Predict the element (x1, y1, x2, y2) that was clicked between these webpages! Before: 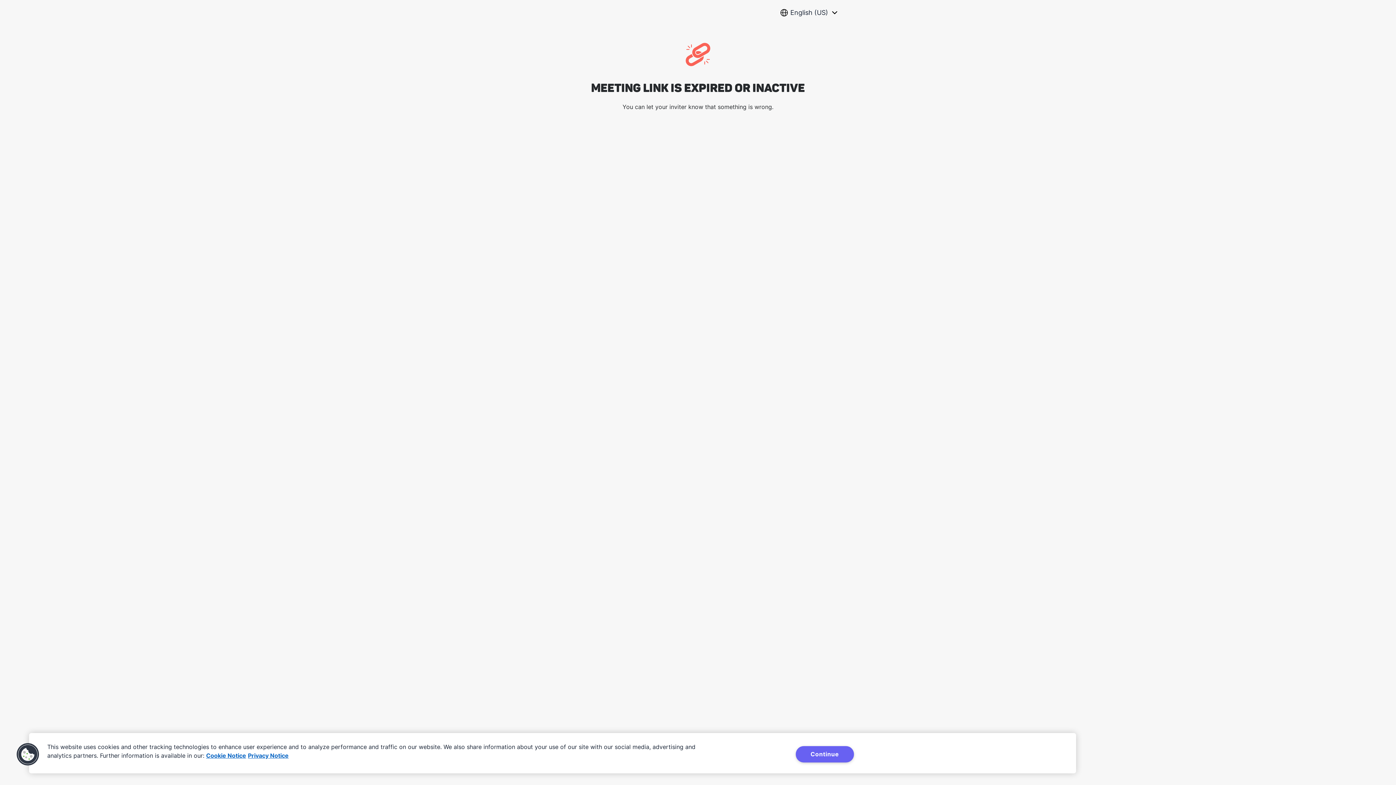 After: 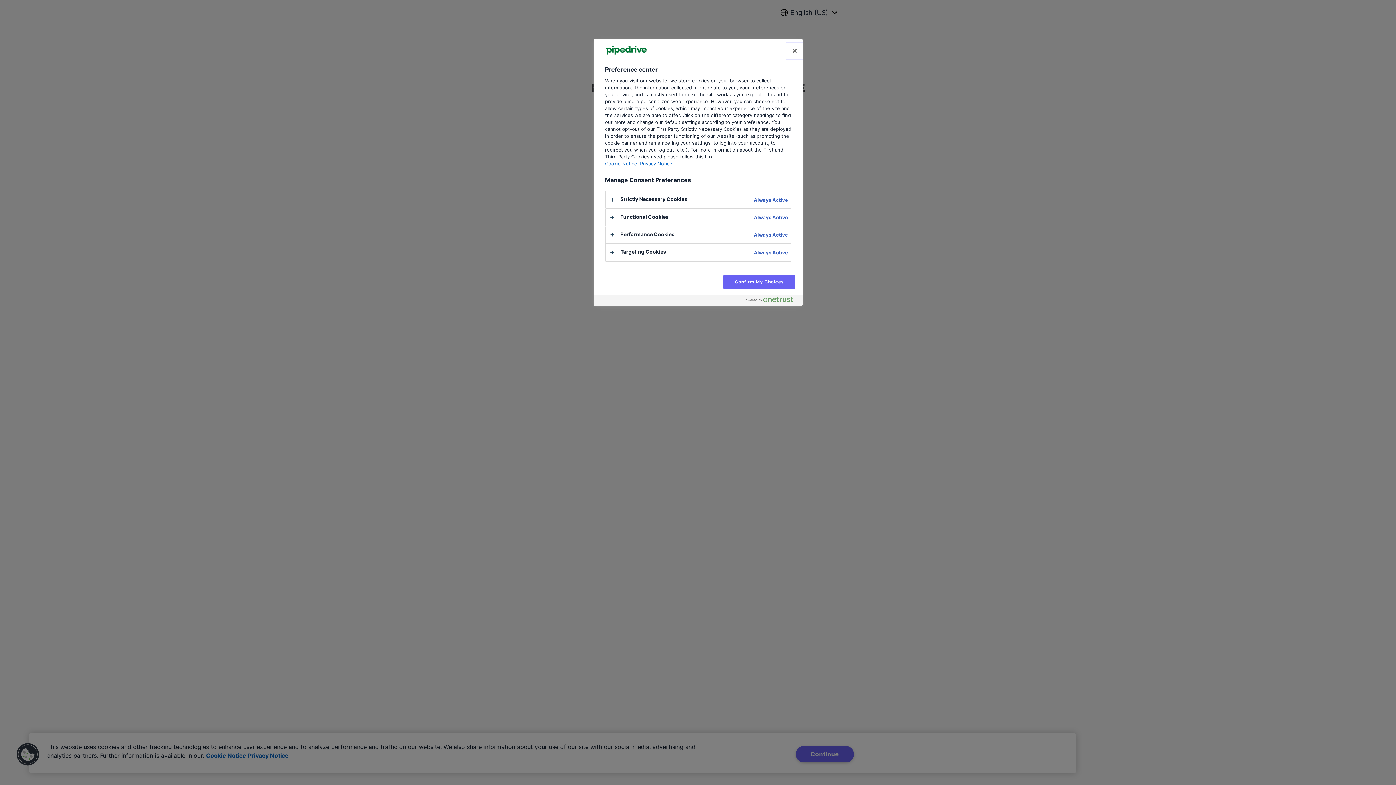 Action: label: Cookies bbox: (16, 743, 39, 766)